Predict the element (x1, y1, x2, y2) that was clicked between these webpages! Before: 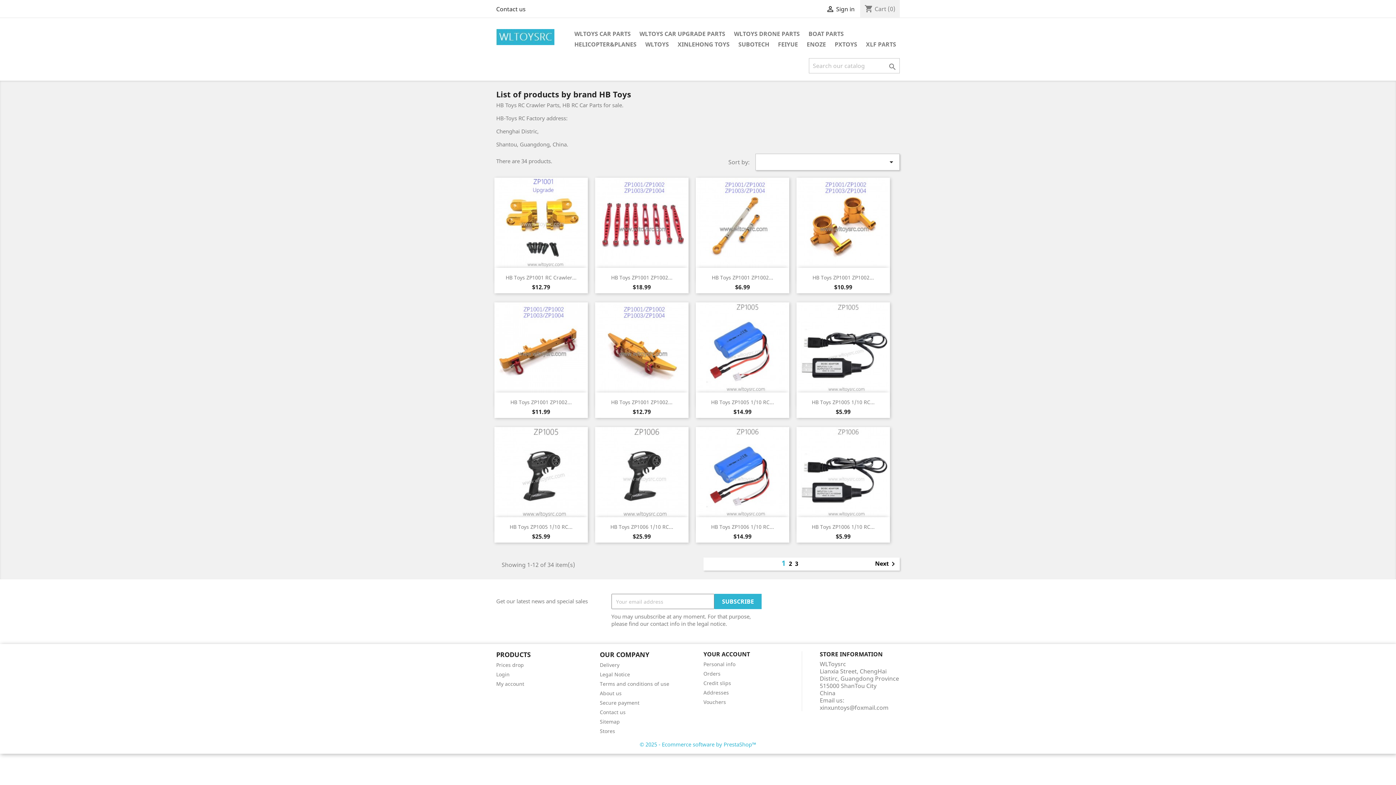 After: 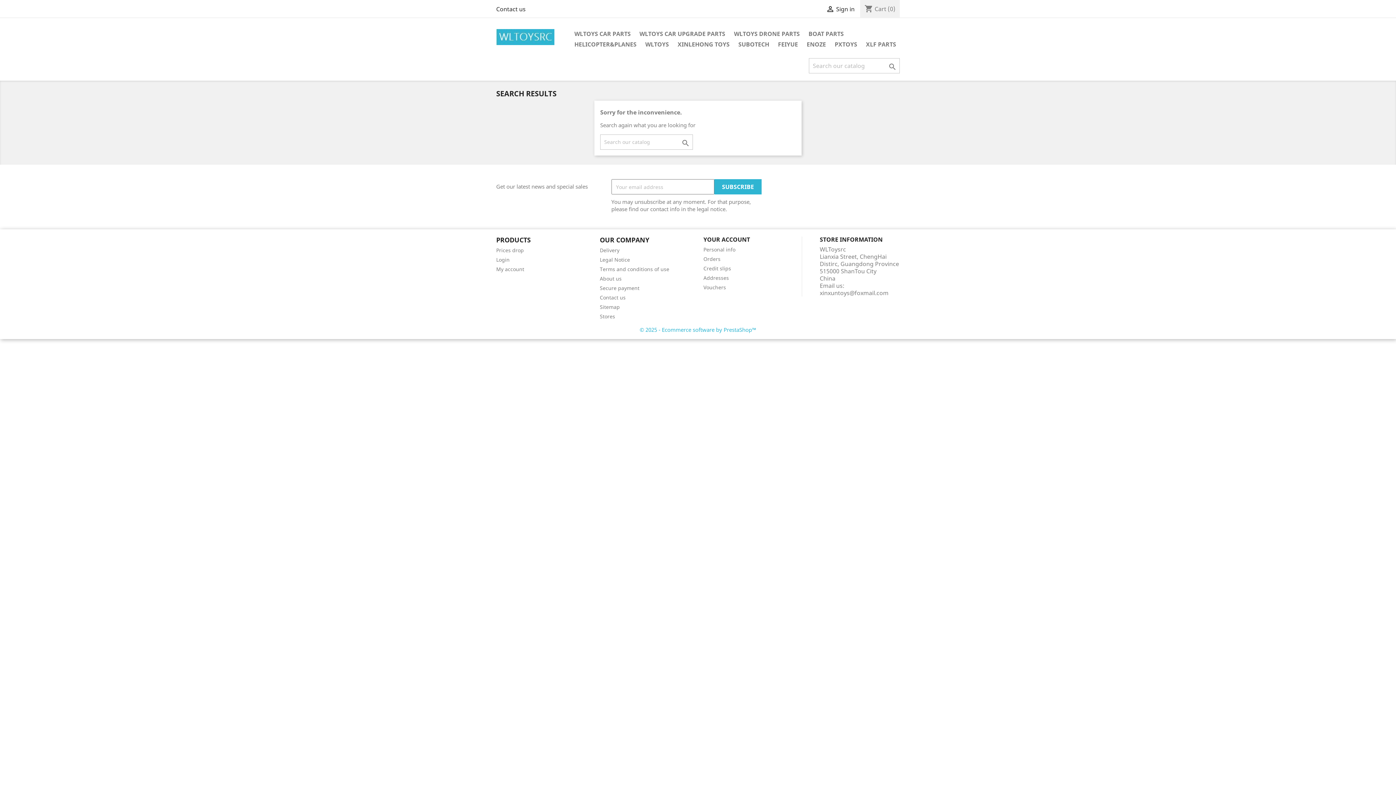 Action: bbox: (886, 62, 899, 71) label: 